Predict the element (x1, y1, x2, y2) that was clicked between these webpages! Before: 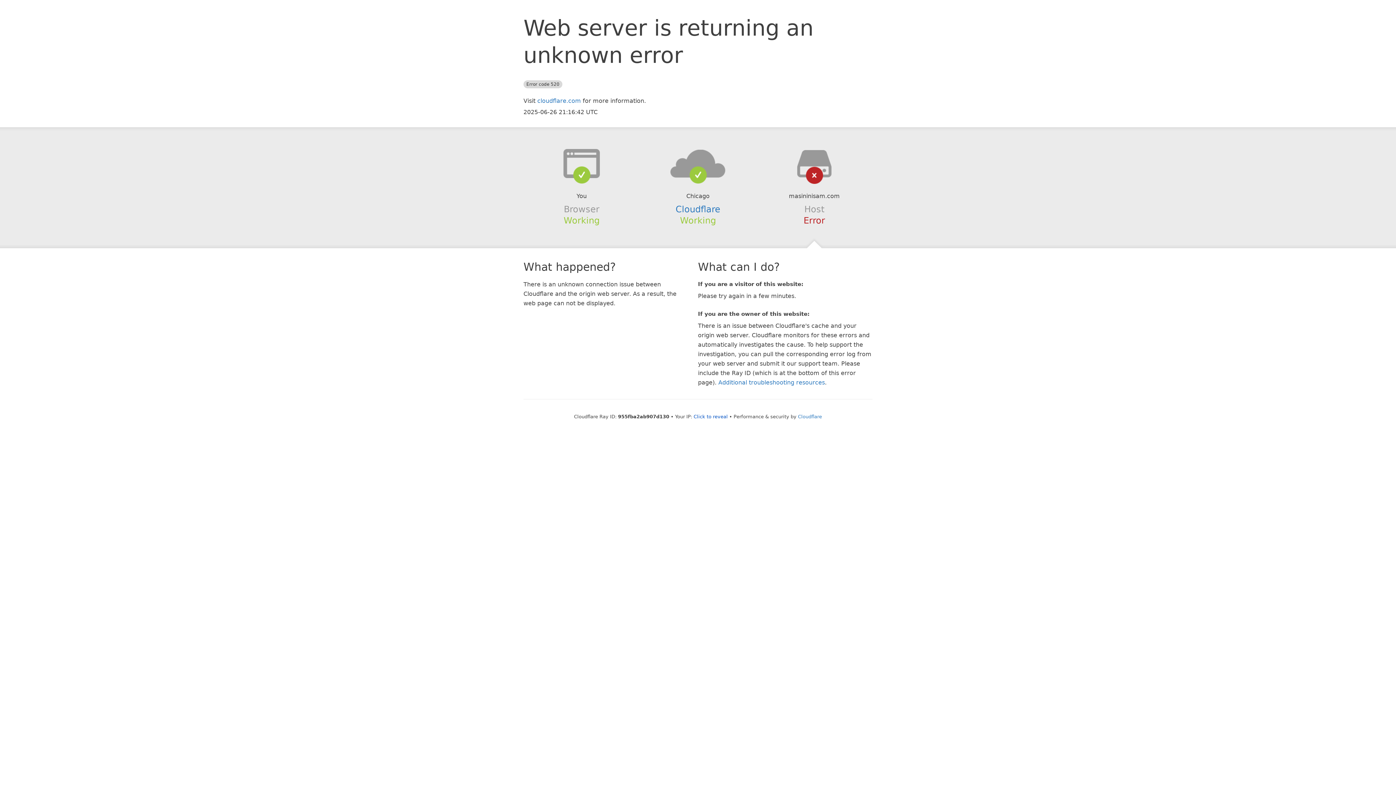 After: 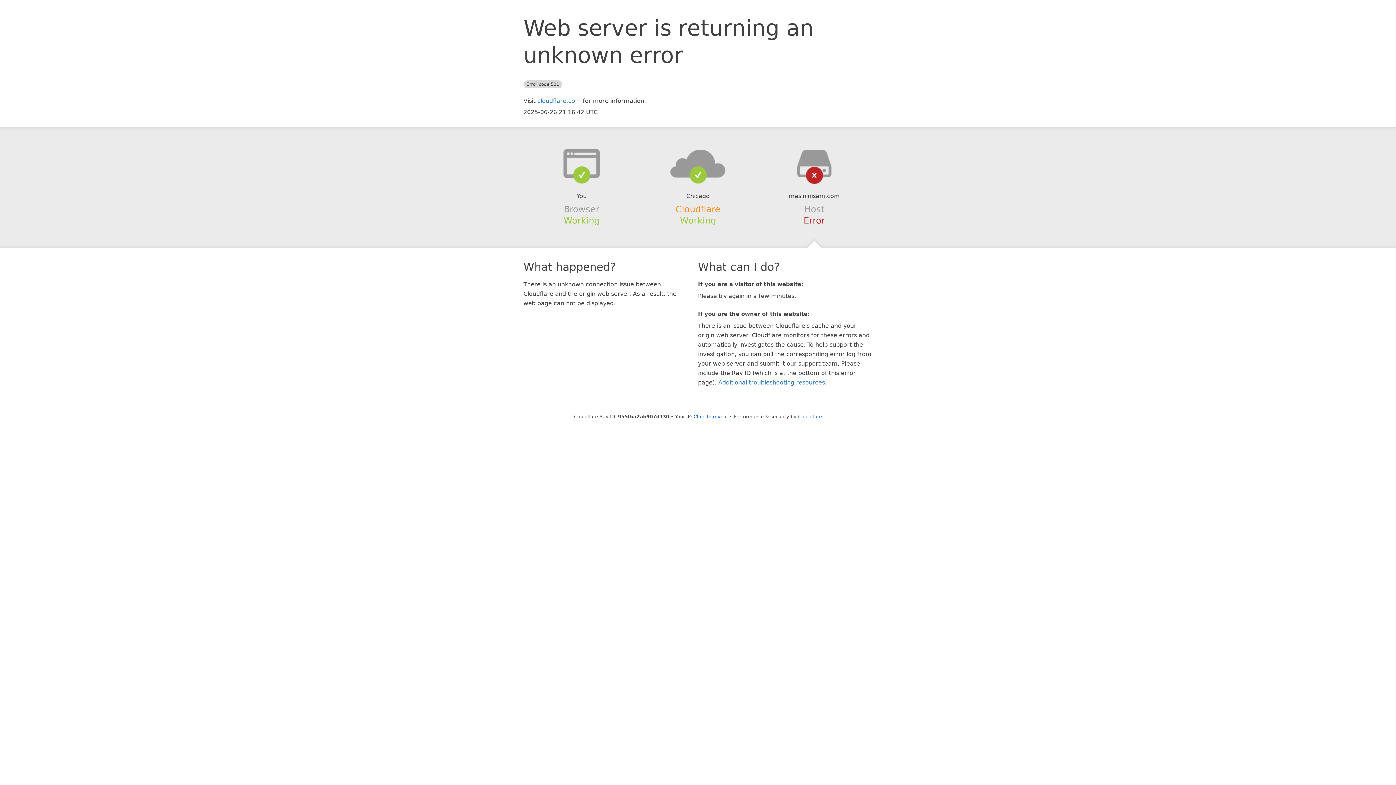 Action: label: Cloudflare bbox: (675, 204, 720, 214)